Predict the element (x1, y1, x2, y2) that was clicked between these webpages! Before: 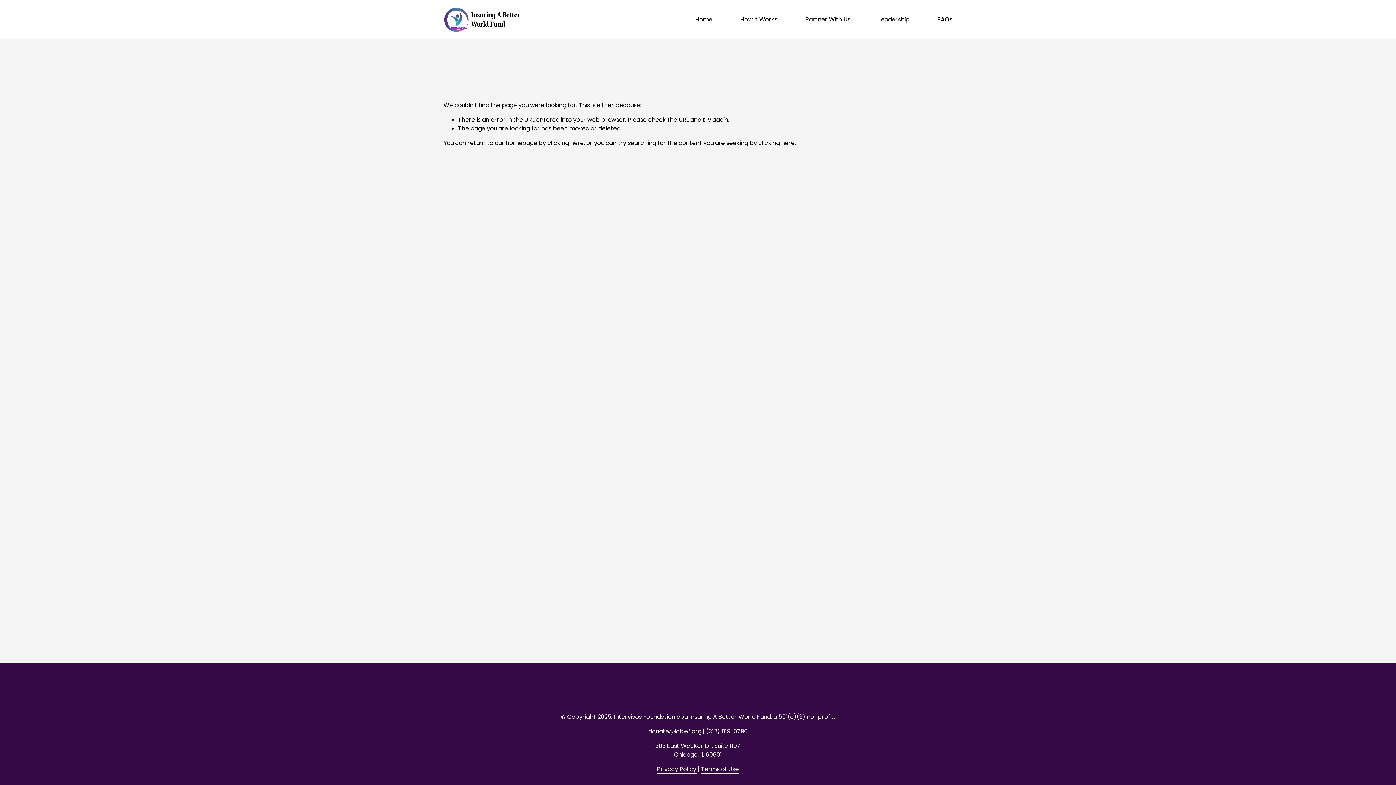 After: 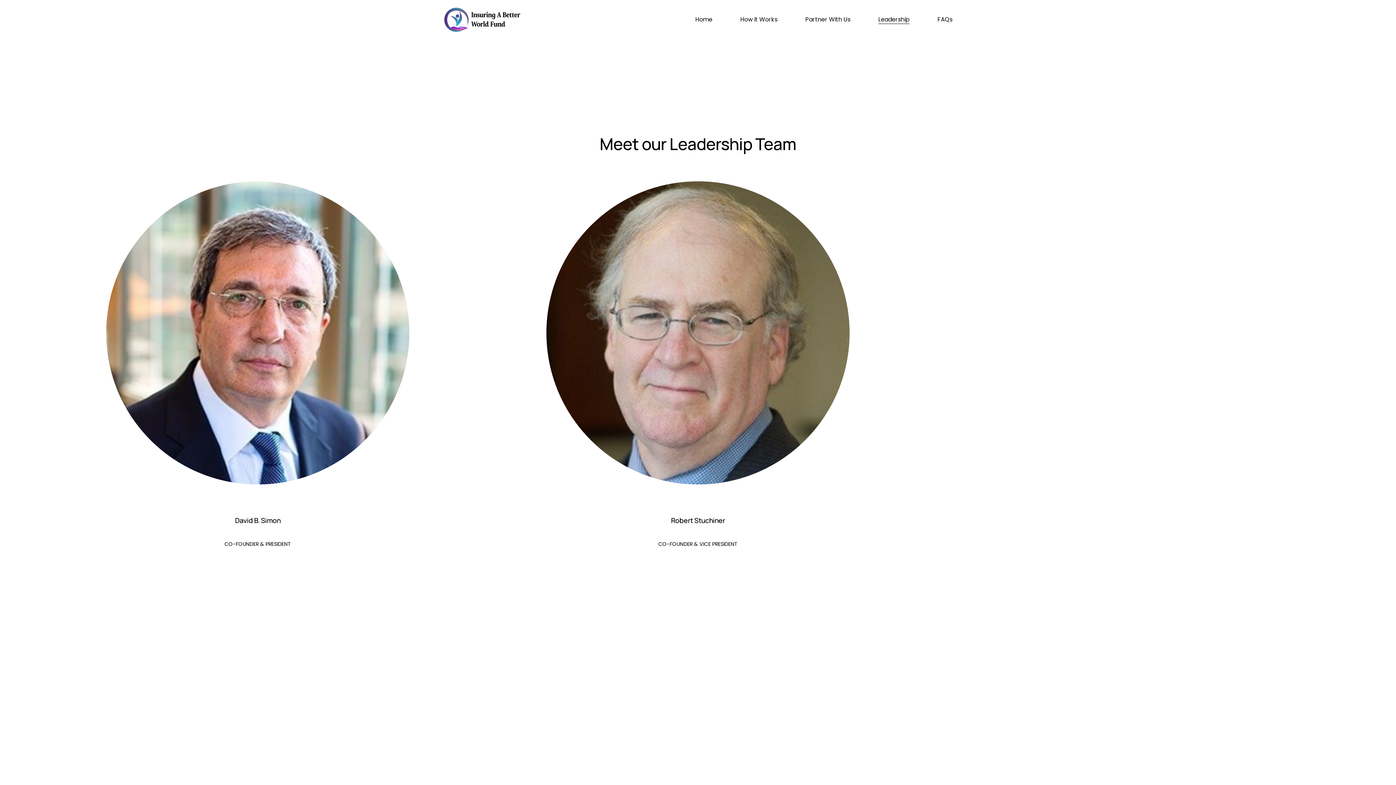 Action: bbox: (878, 14, 909, 24) label: Leadership